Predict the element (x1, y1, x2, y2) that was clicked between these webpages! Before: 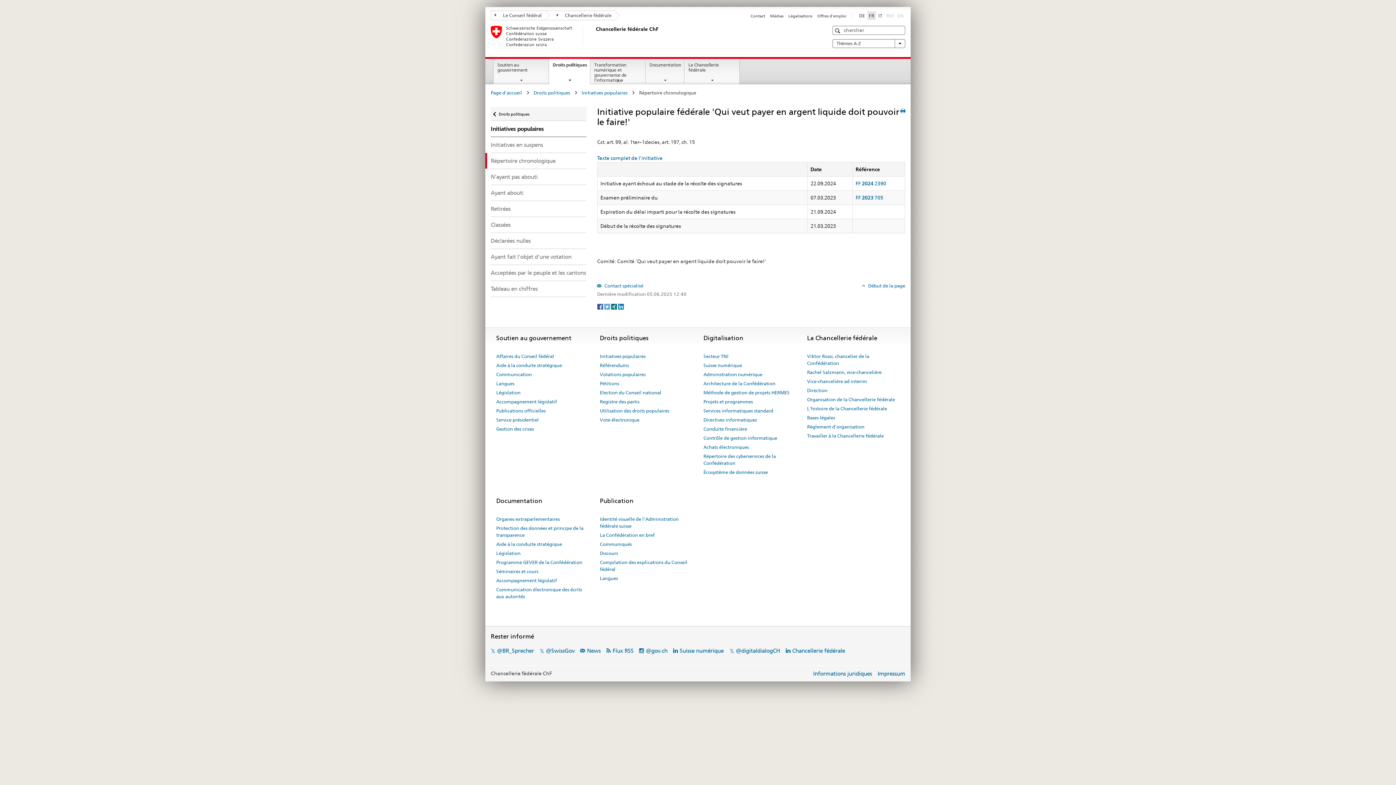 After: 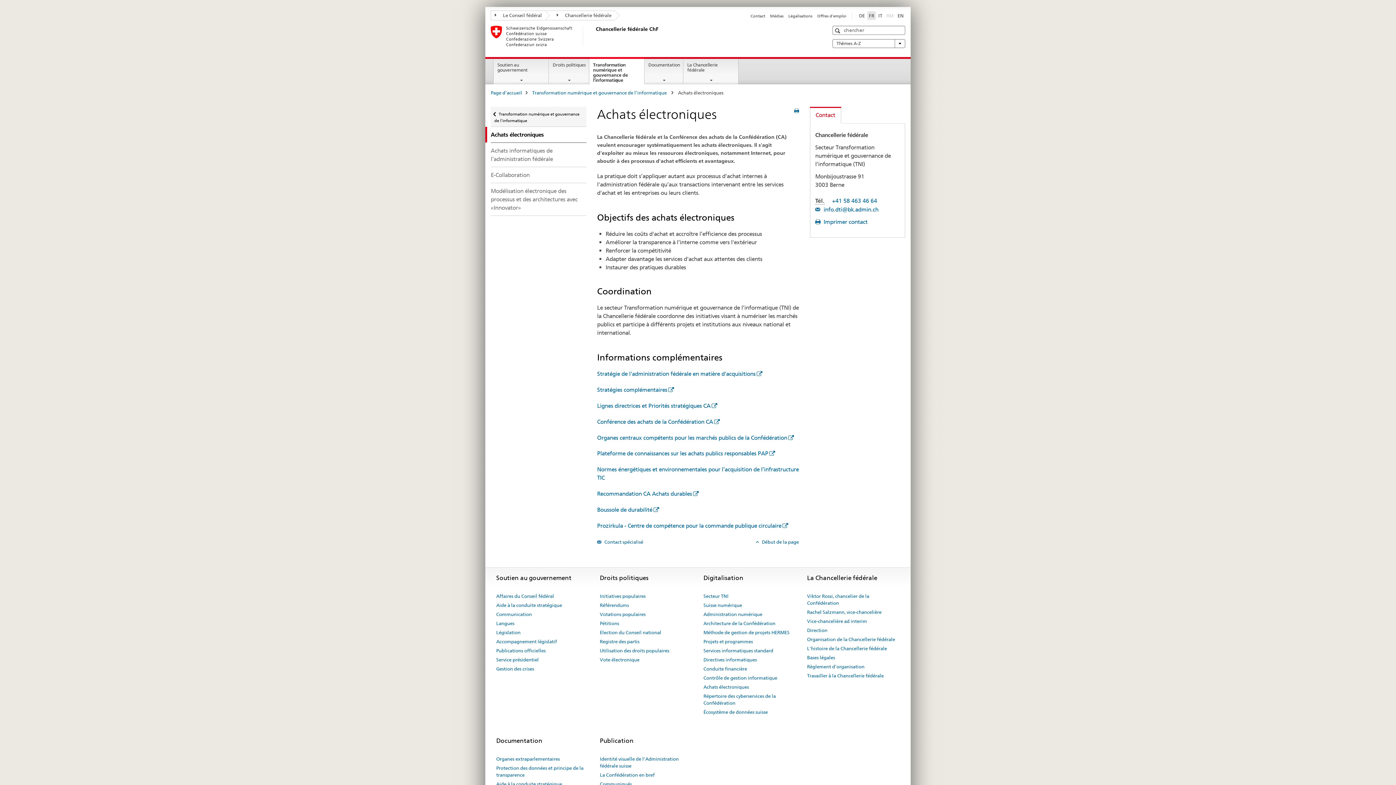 Action: label: Achats électroniques bbox: (703, 442, 749, 452)